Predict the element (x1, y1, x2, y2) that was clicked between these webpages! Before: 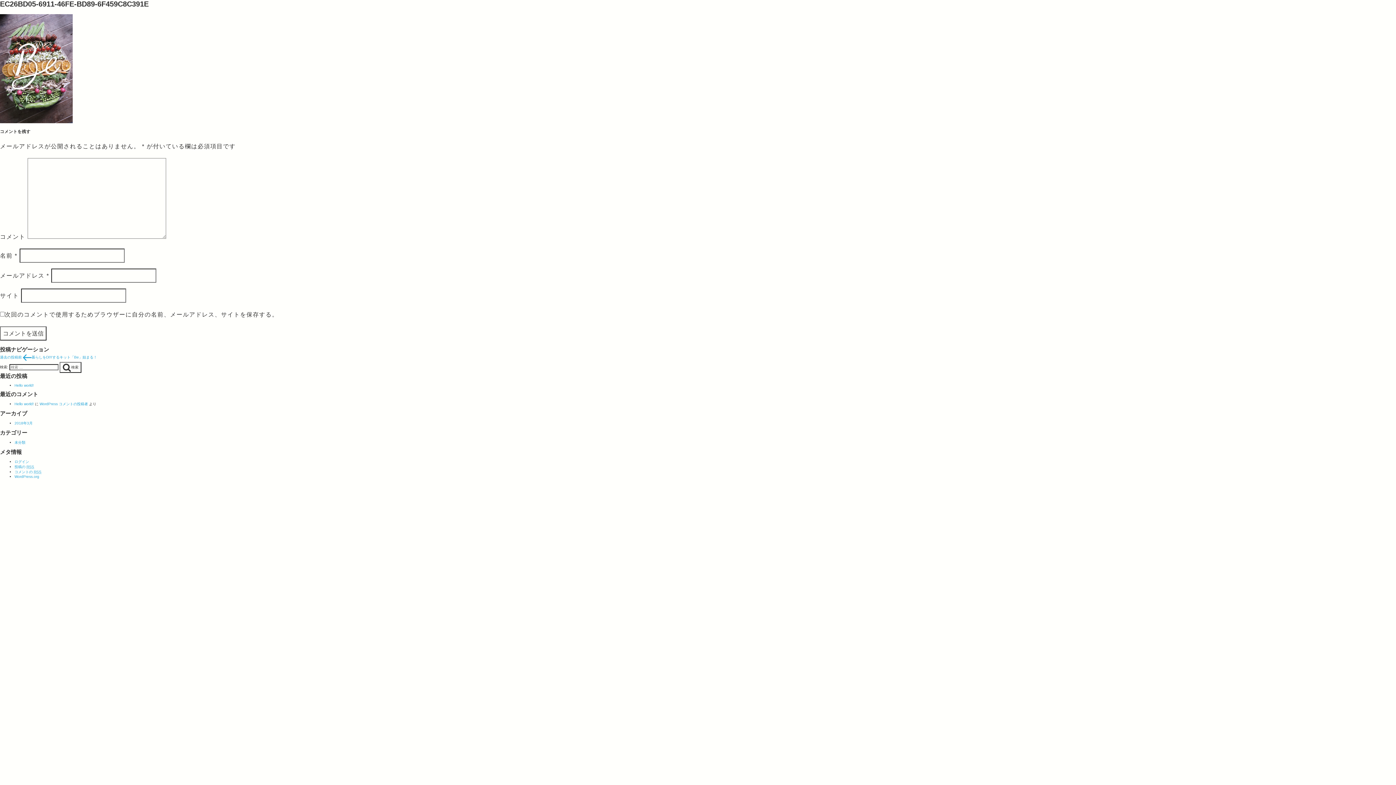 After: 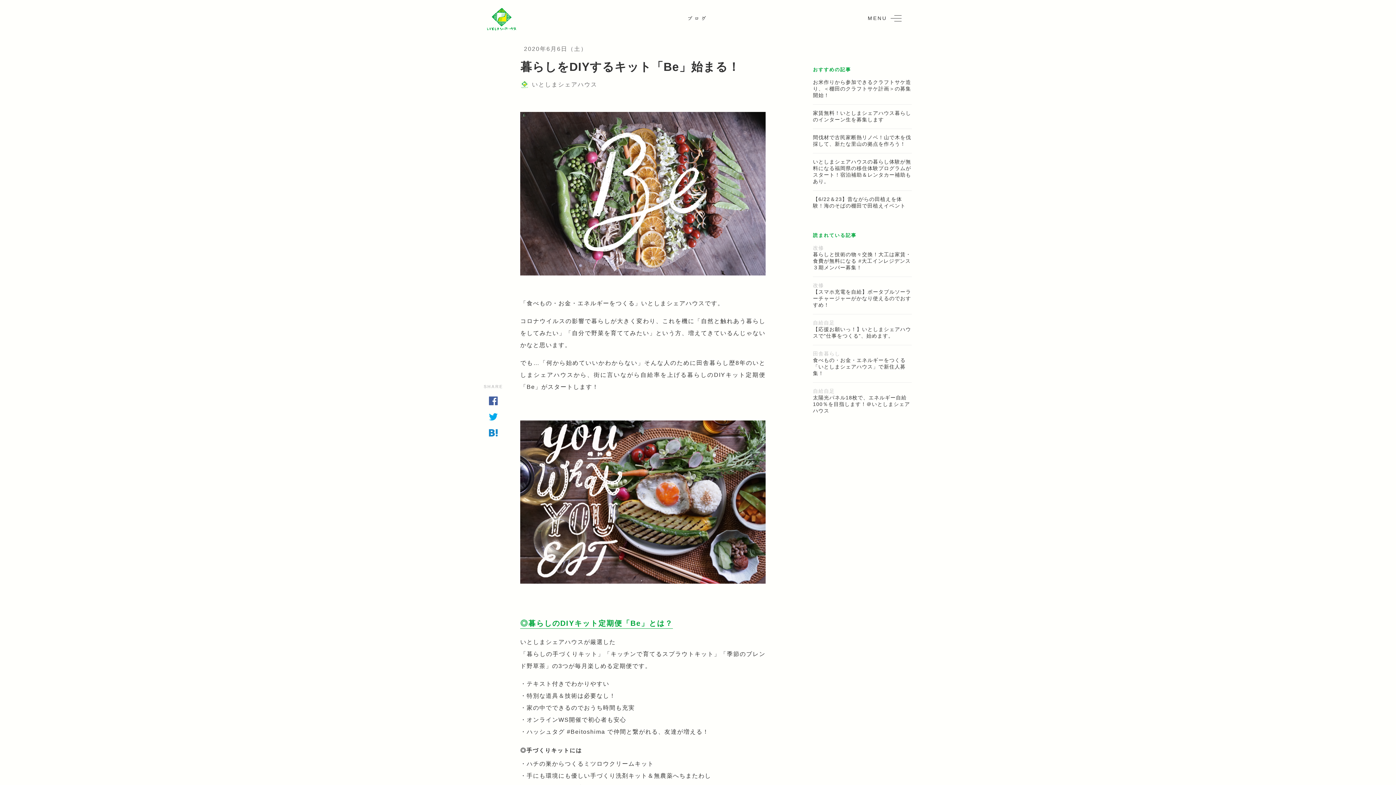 Action: label: 過去の投稿前 暮らしをDIYするキット「Be」始まる！ bbox: (0, 355, 97, 359)